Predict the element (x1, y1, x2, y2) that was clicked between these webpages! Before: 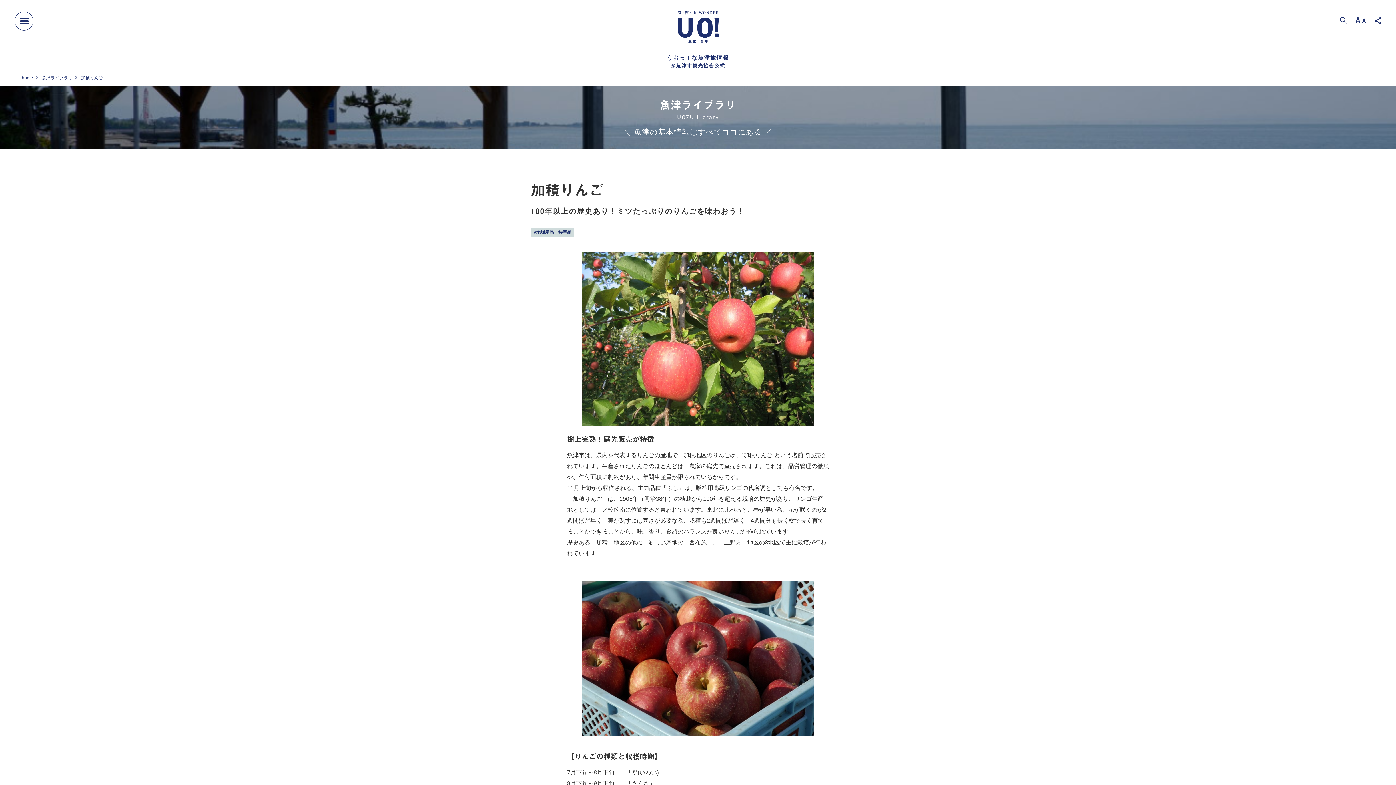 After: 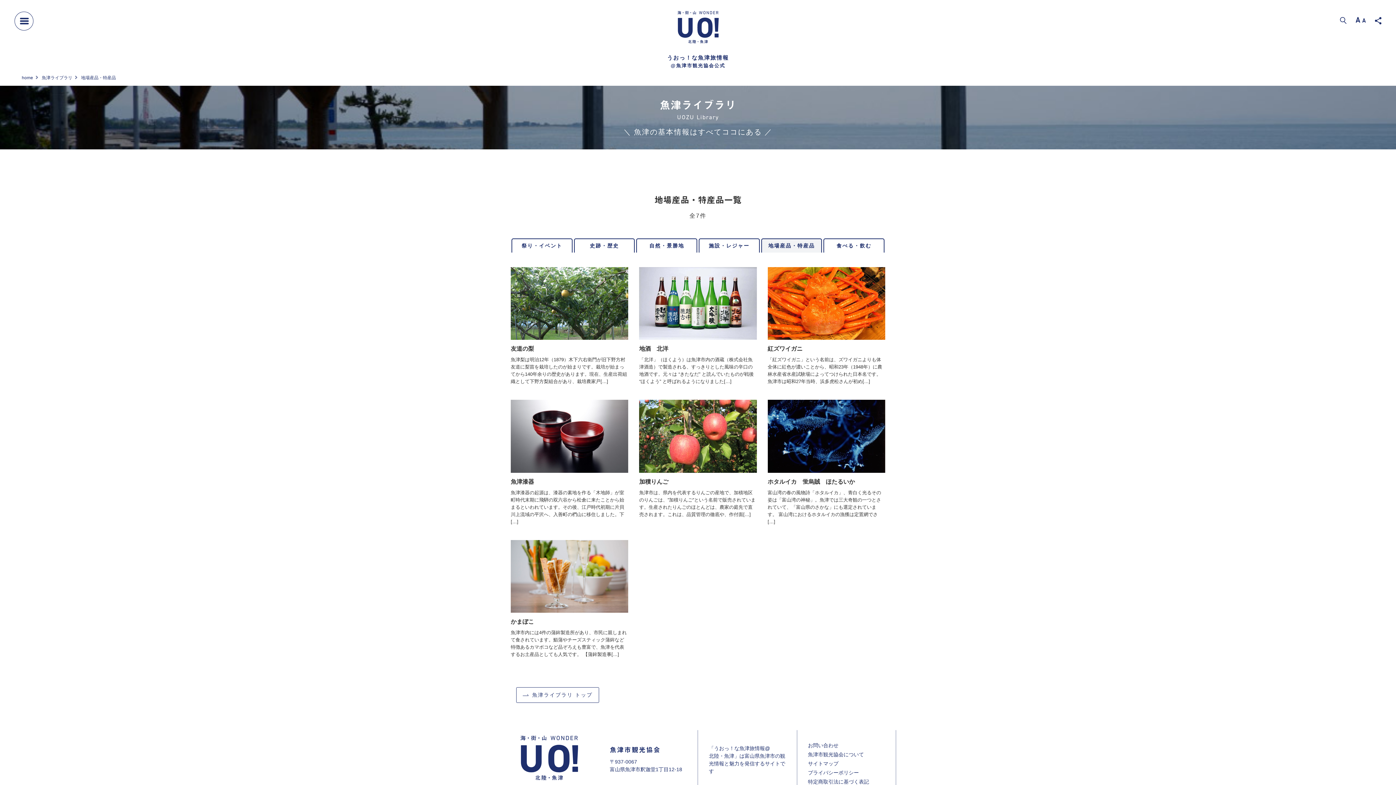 Action: label: #地場産品・特産品 bbox: (530, 227, 574, 237)